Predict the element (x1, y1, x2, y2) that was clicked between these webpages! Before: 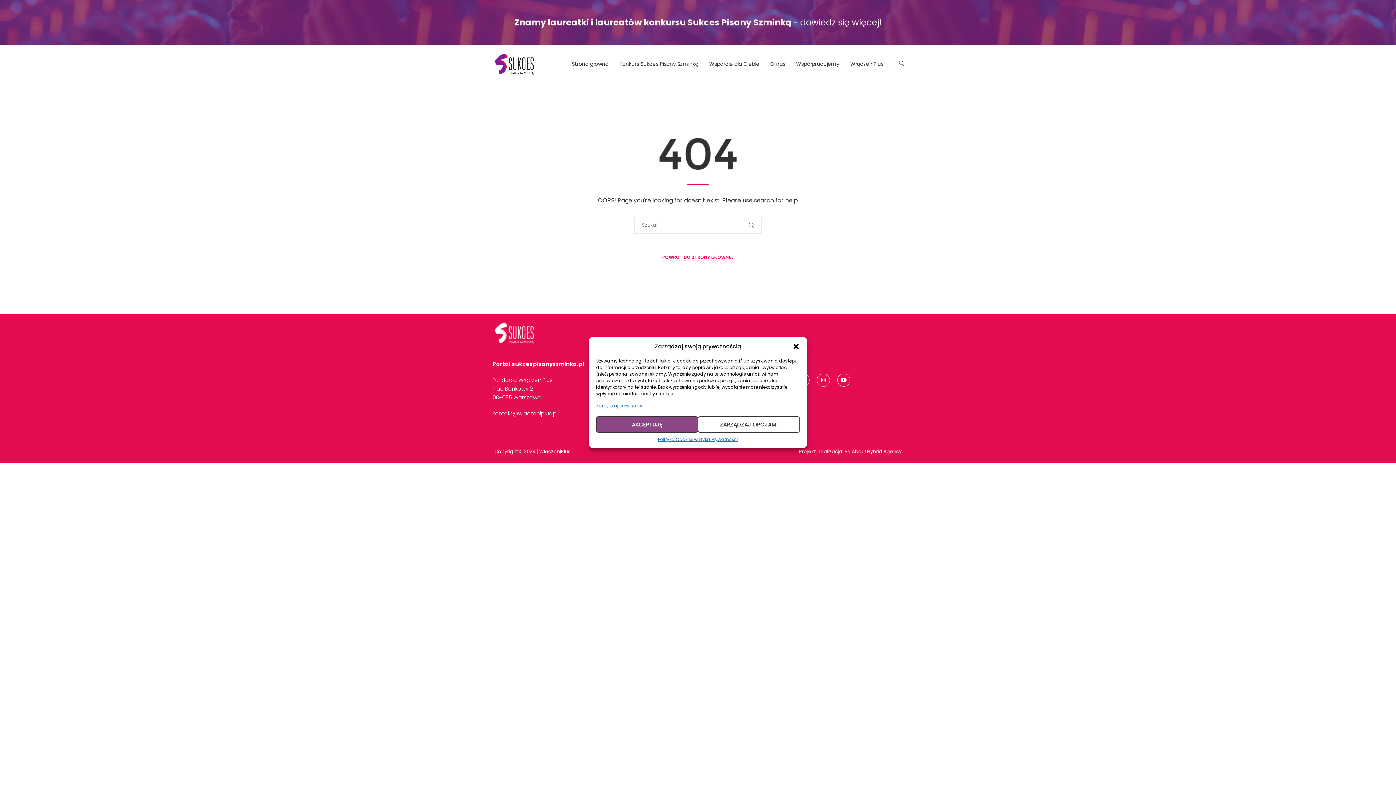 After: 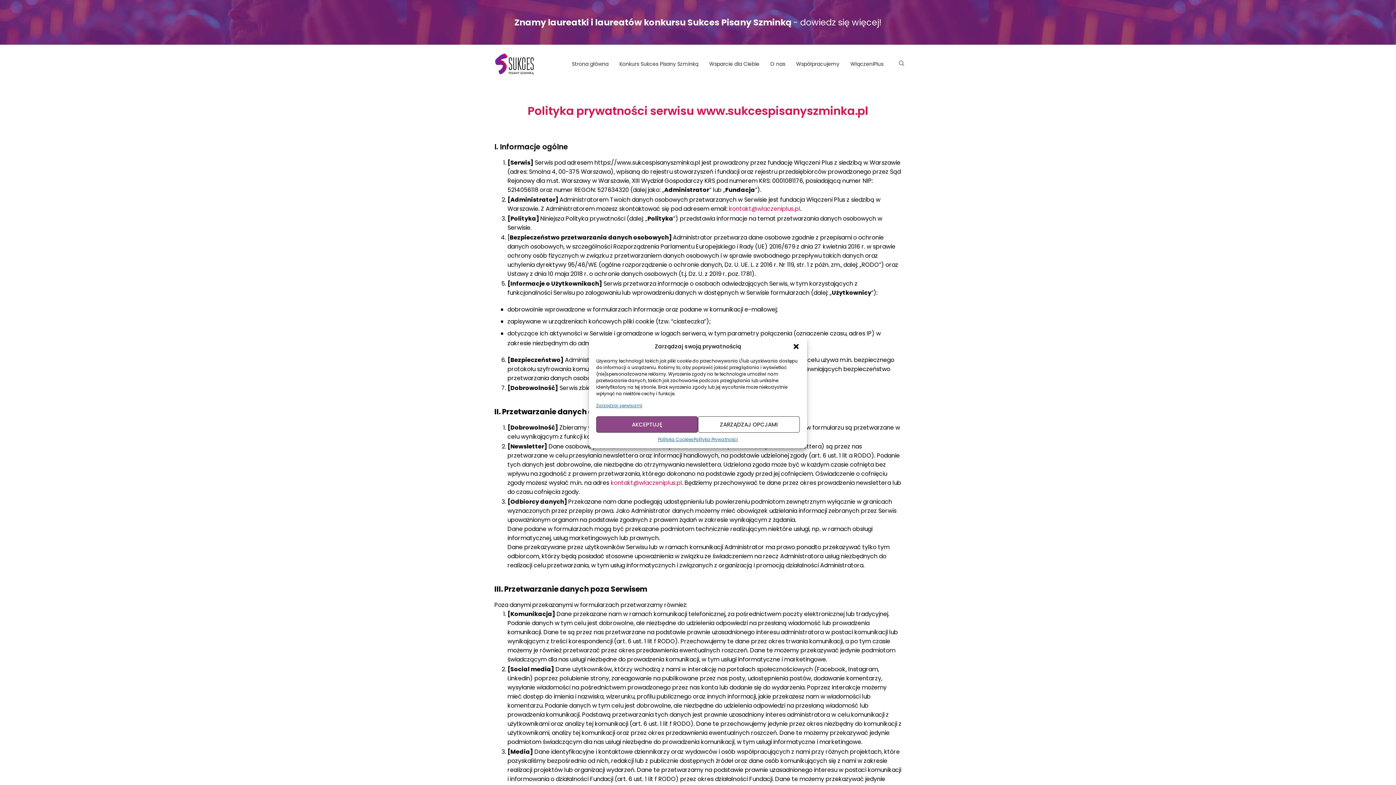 Action: label: Polityka Prywatności bbox: (693, 436, 738, 443)